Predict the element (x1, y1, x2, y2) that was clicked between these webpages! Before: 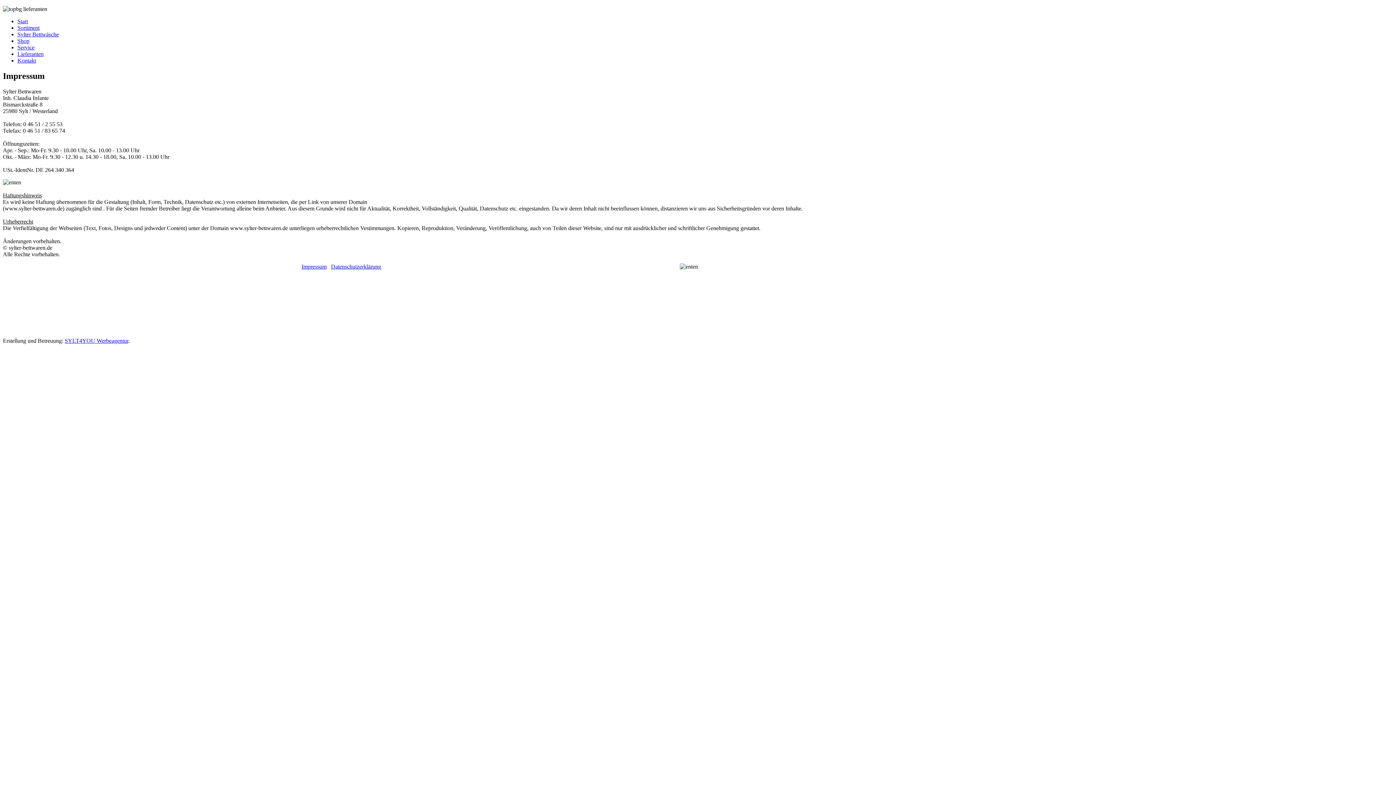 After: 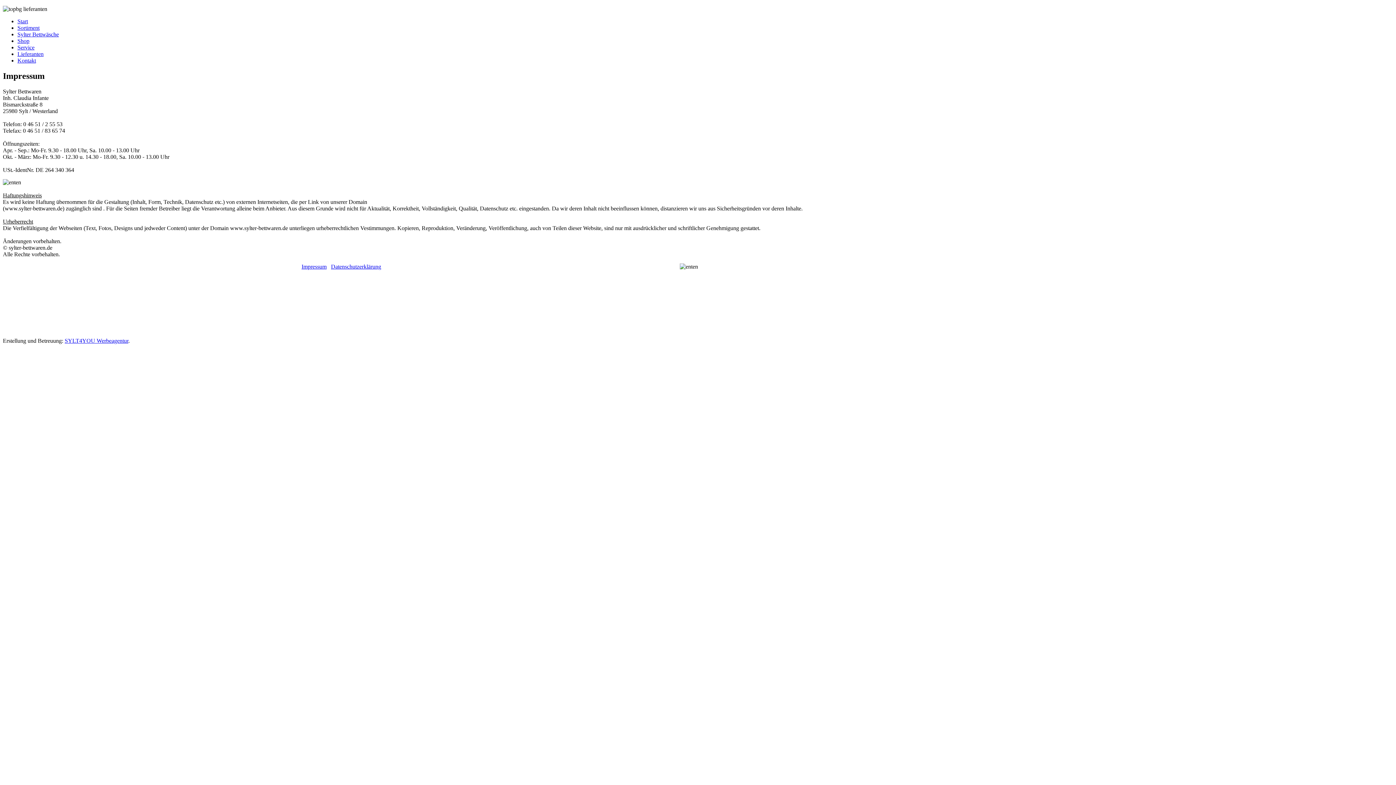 Action: bbox: (301, 263, 326, 269) label: Impressum